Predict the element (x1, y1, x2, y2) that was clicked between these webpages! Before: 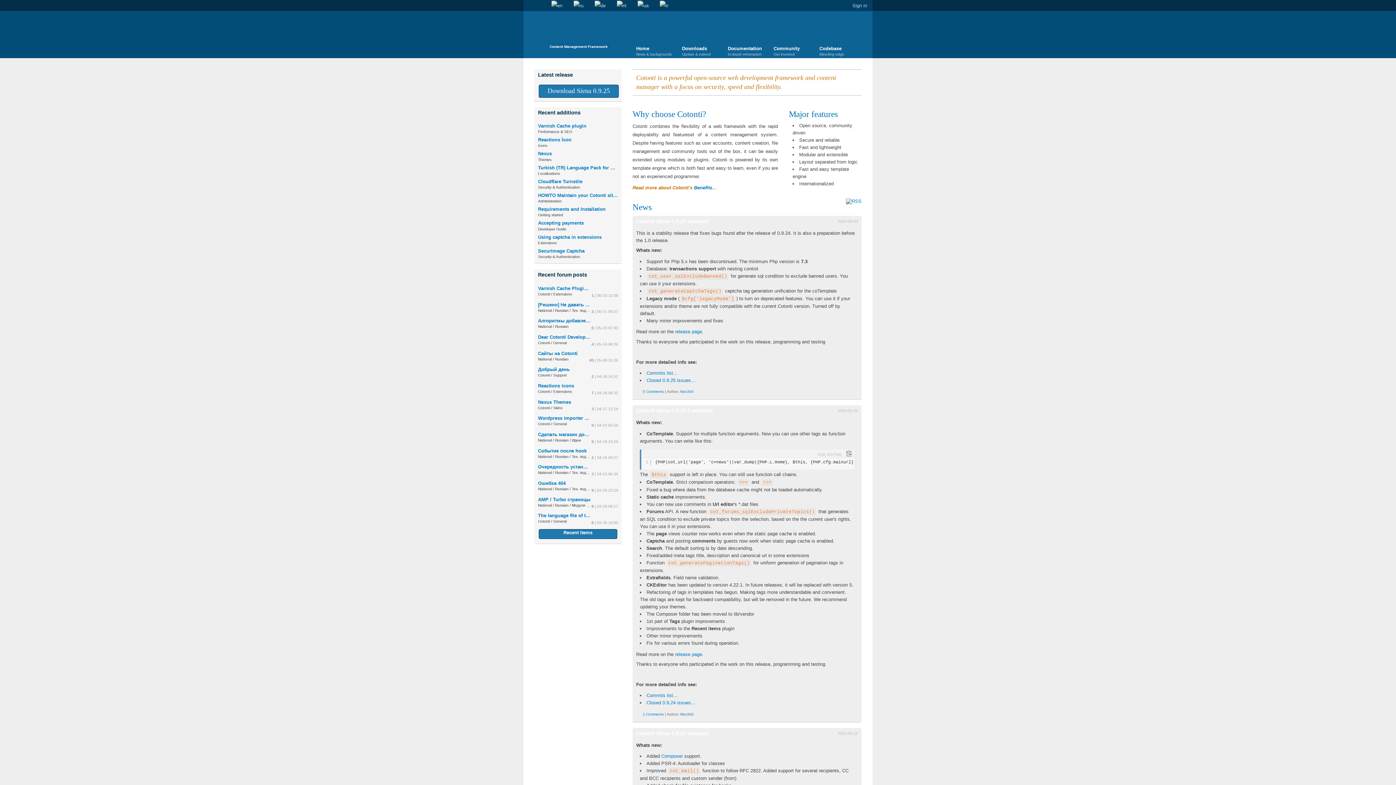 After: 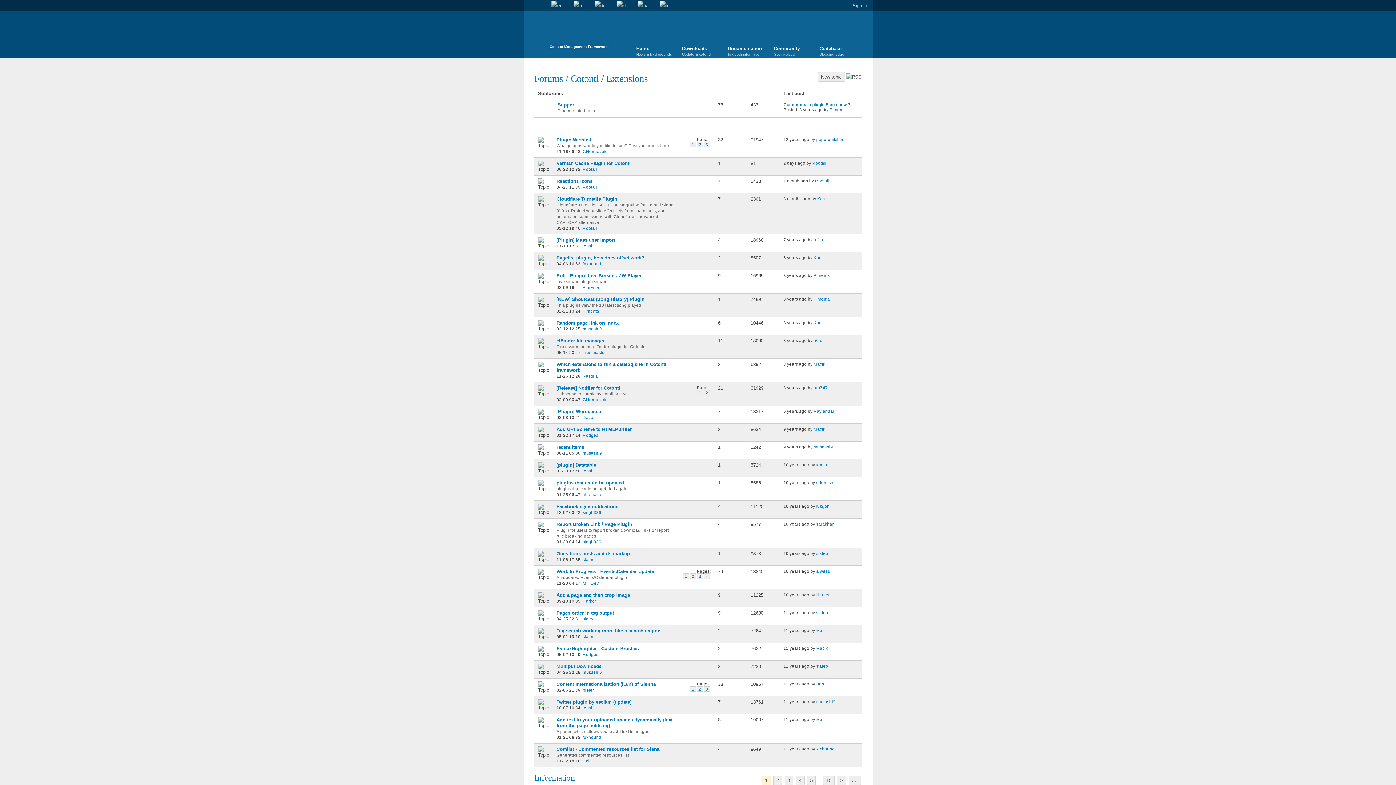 Action: bbox: (553, 389, 572, 393) label: Extensions